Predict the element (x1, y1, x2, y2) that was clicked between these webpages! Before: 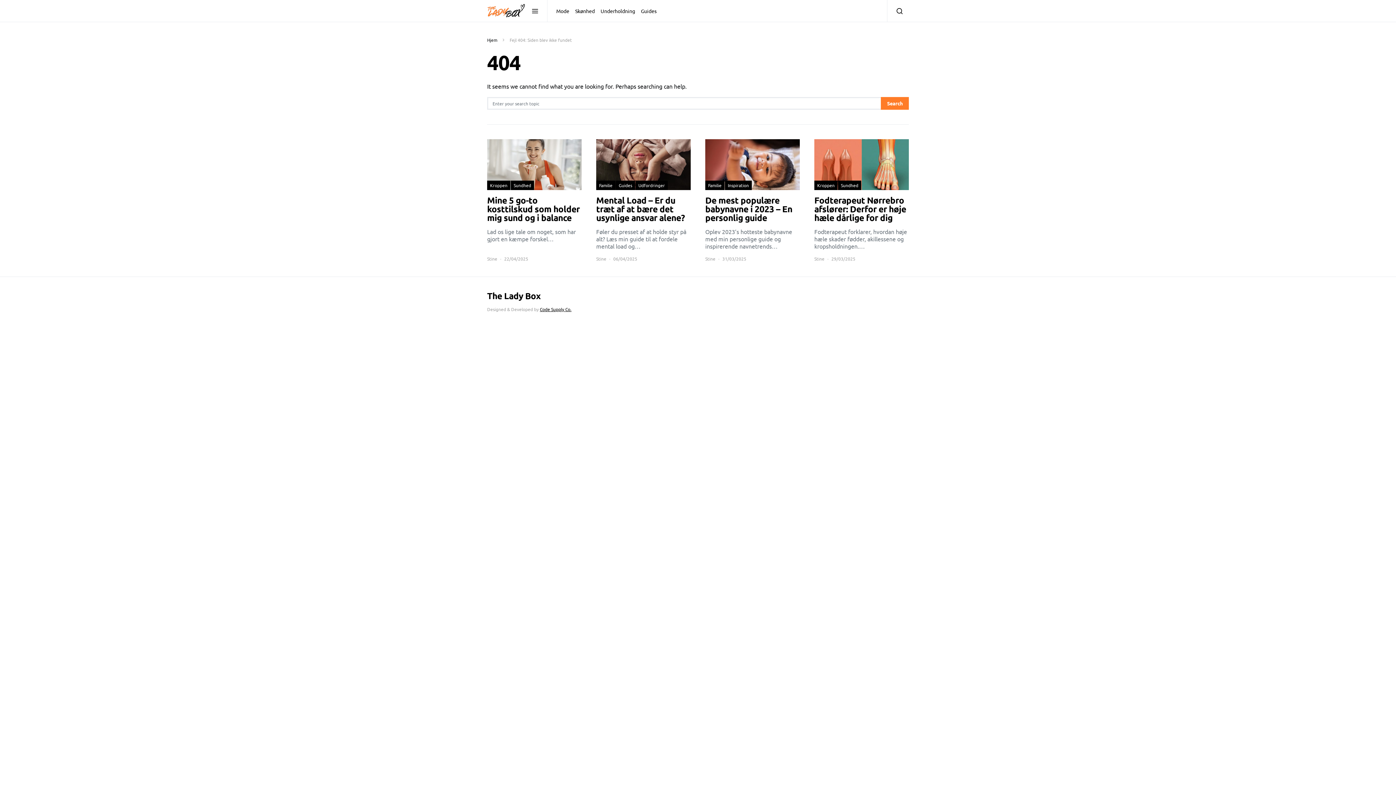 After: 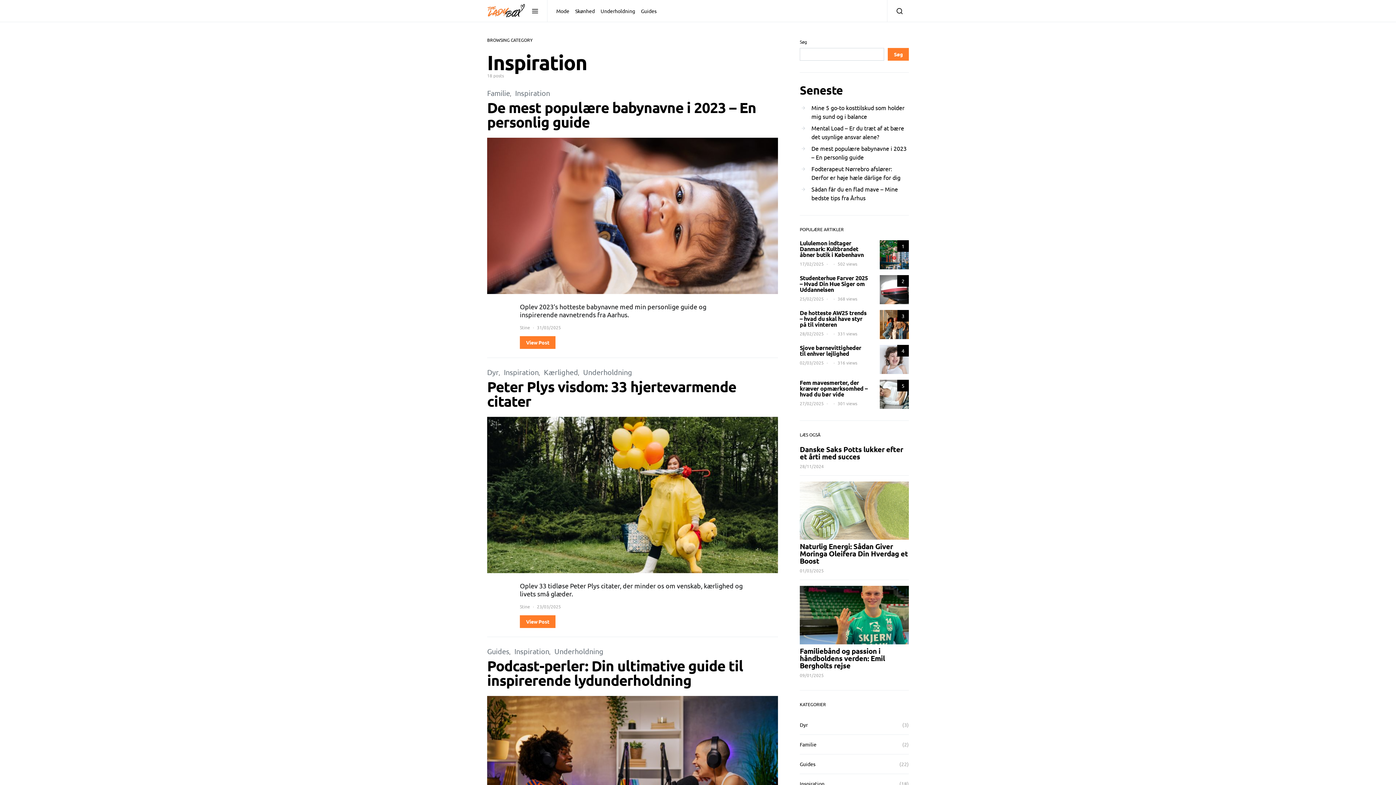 Action: label: Inspiration bbox: (725, 180, 752, 190)